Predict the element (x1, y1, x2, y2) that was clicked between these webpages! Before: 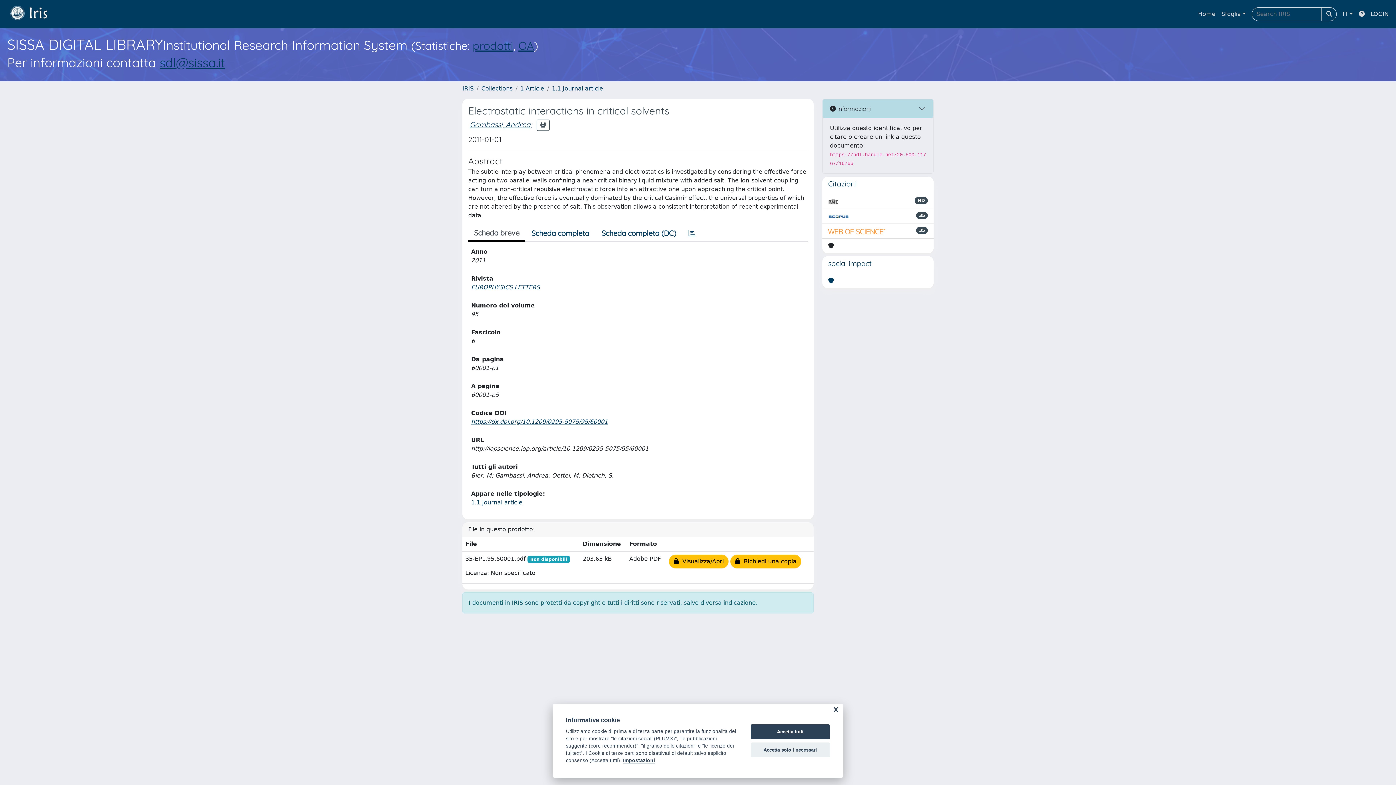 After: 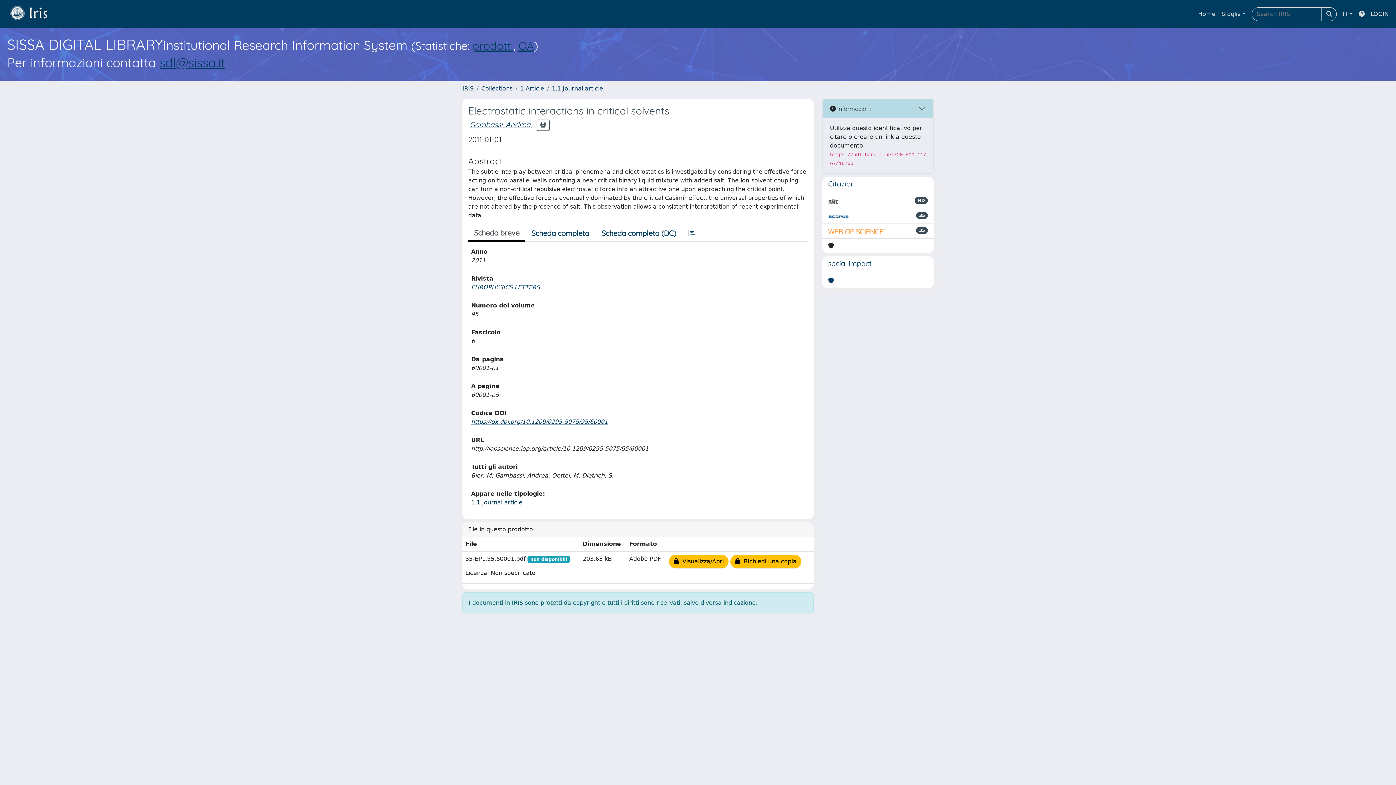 Action: bbox: (750, 742, 830, 757) label: Accetta solo i necessari